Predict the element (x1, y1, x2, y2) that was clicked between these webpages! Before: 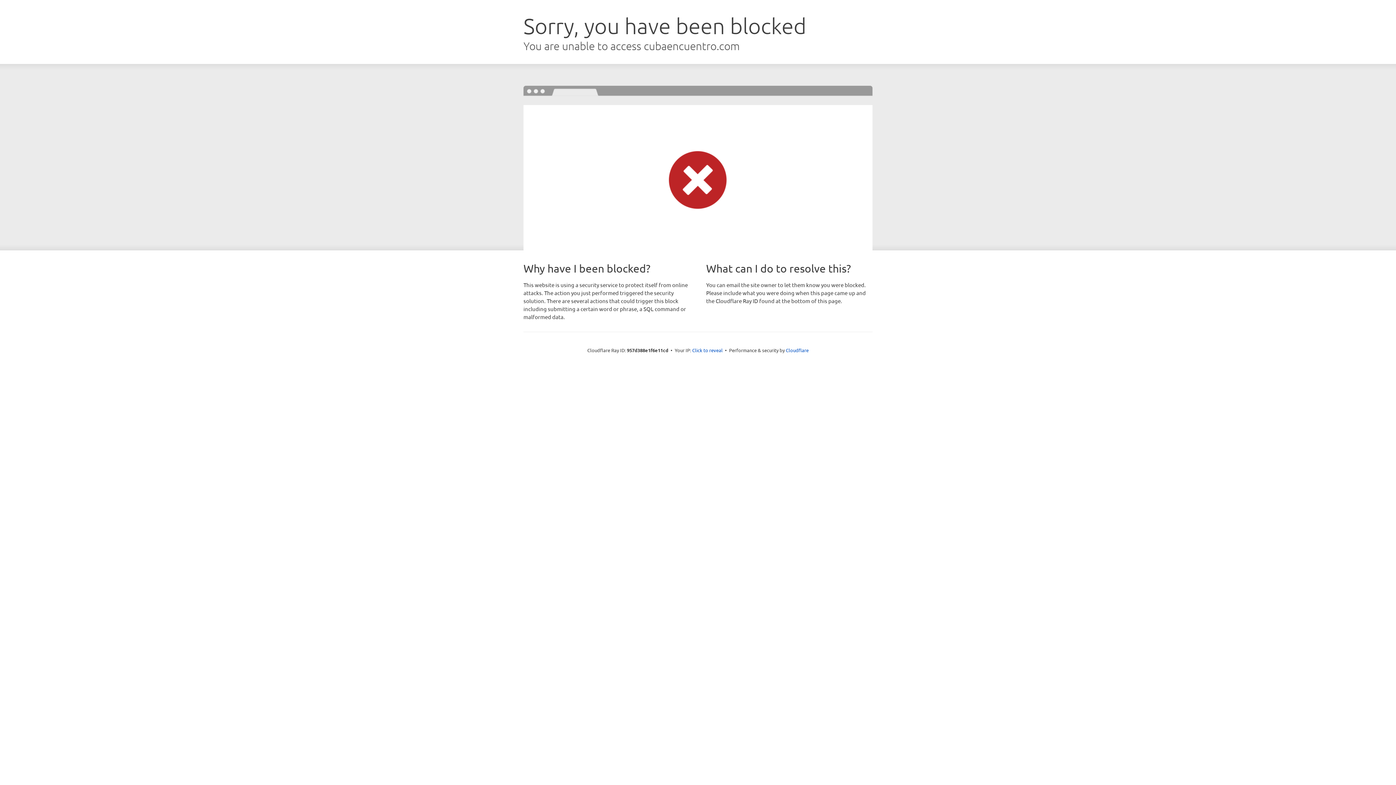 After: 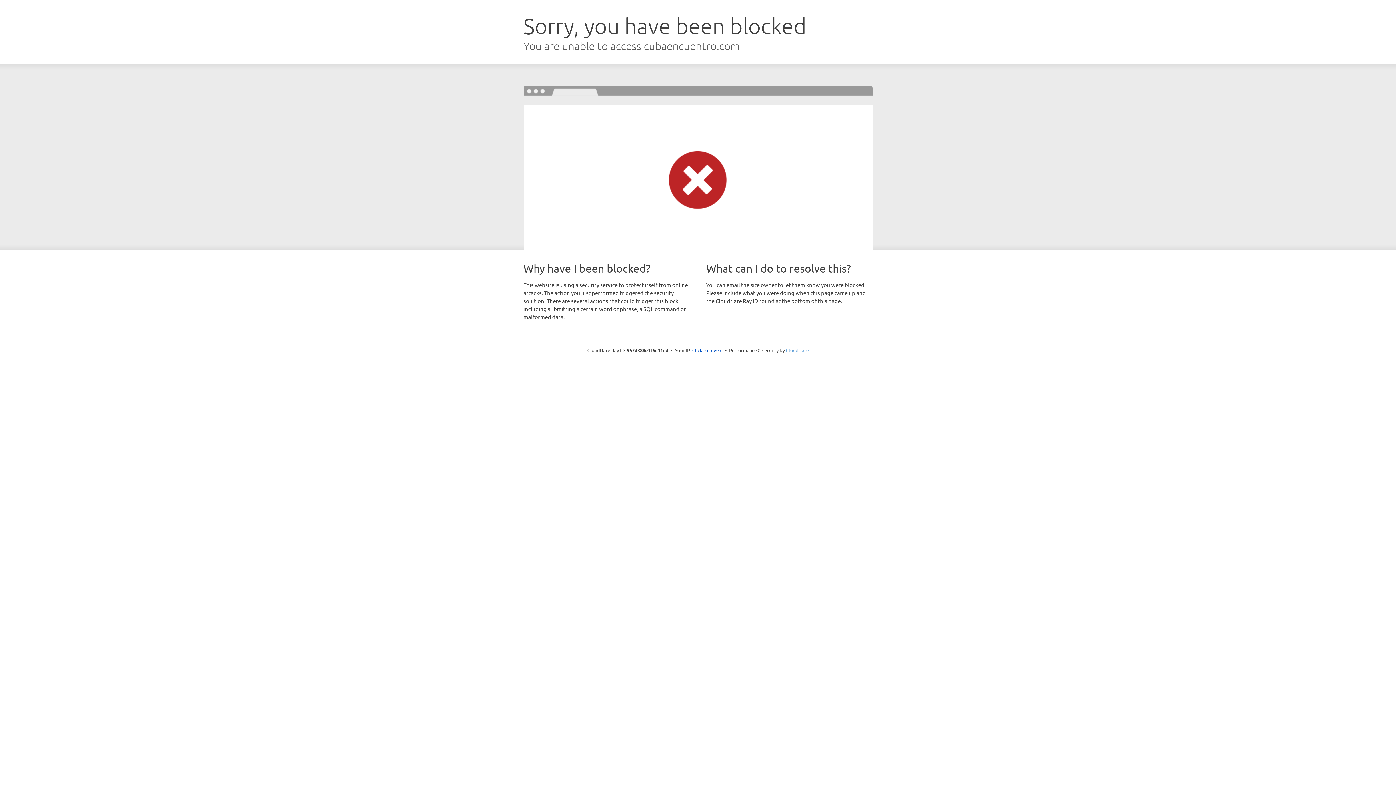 Action: label: Cloudflare bbox: (786, 347, 808, 353)